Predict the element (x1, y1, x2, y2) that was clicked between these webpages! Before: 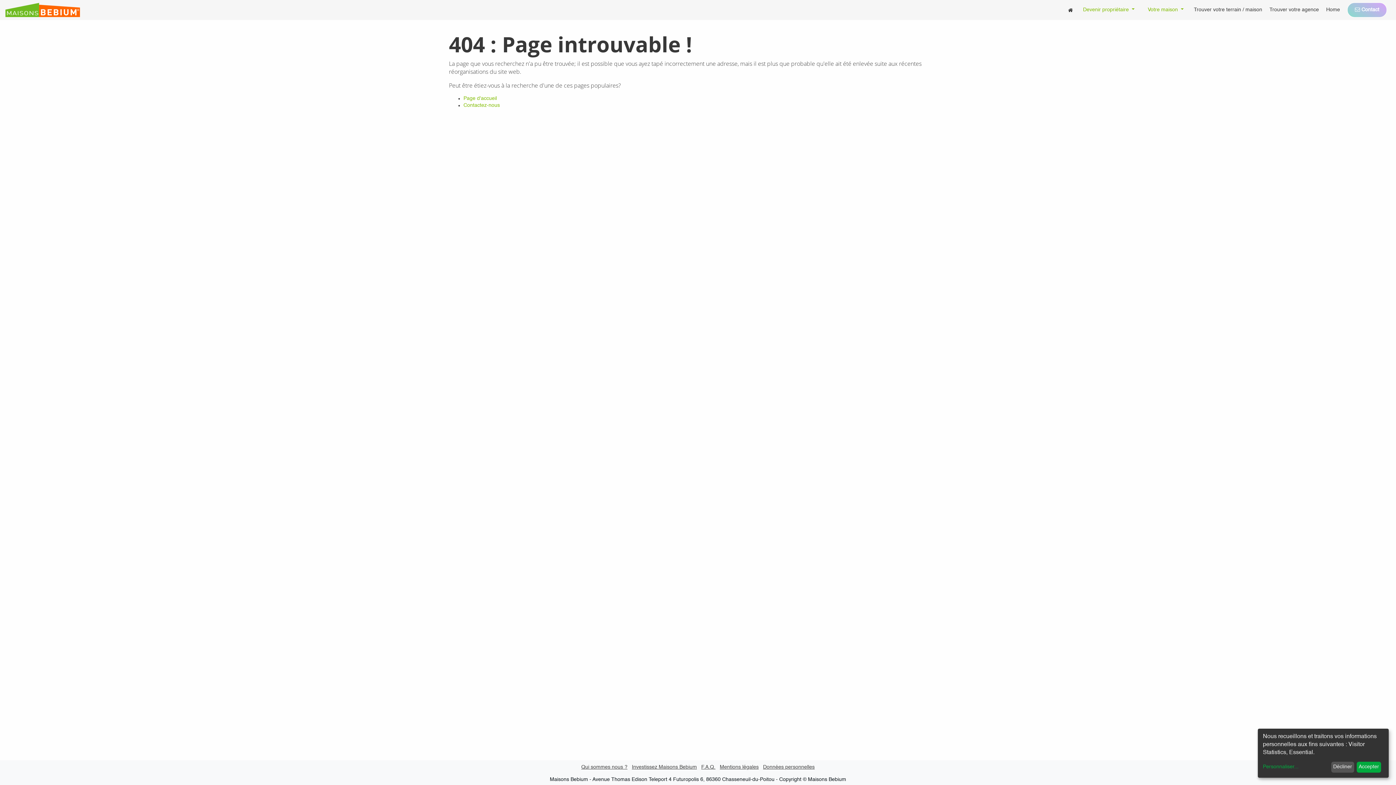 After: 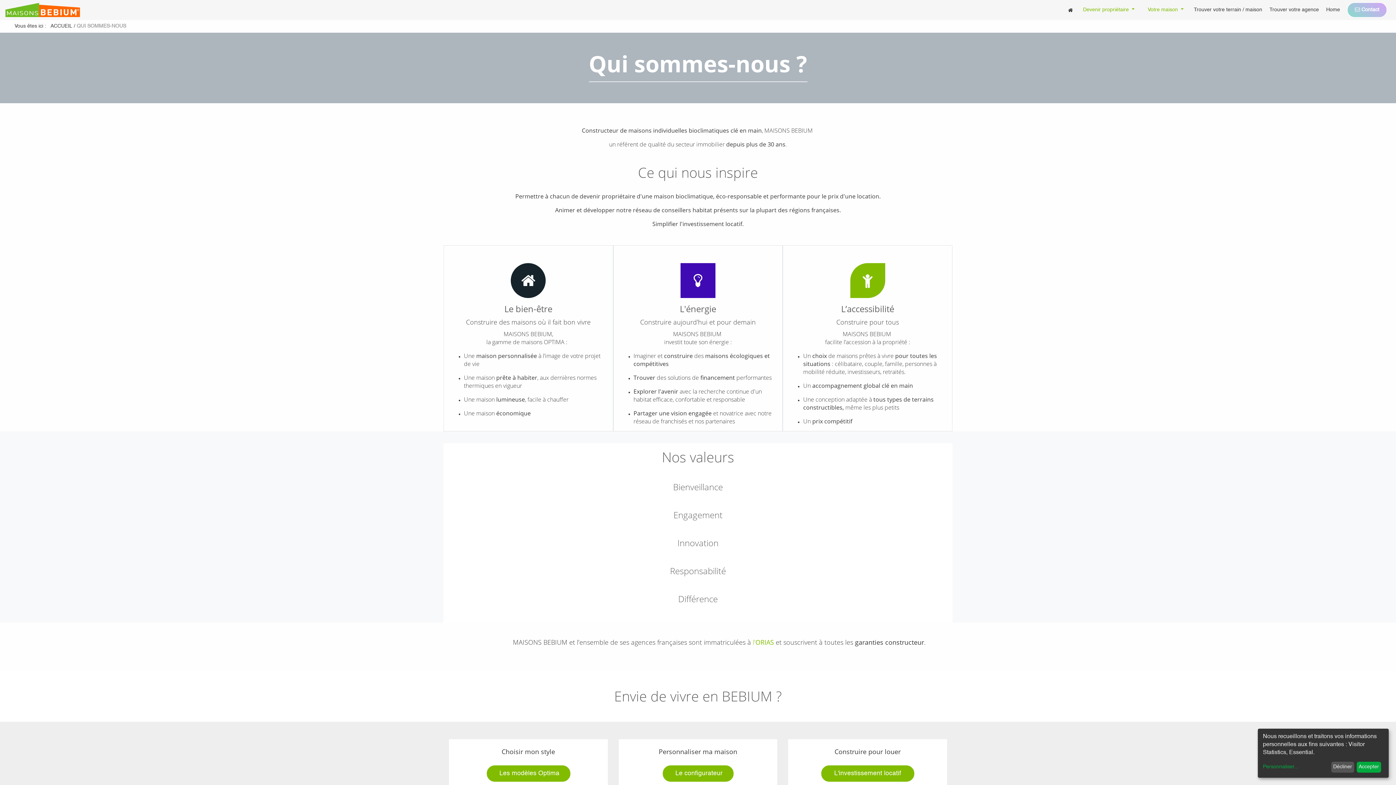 Action: bbox: (581, 765, 627, 770) label: Qui sommes nous ?